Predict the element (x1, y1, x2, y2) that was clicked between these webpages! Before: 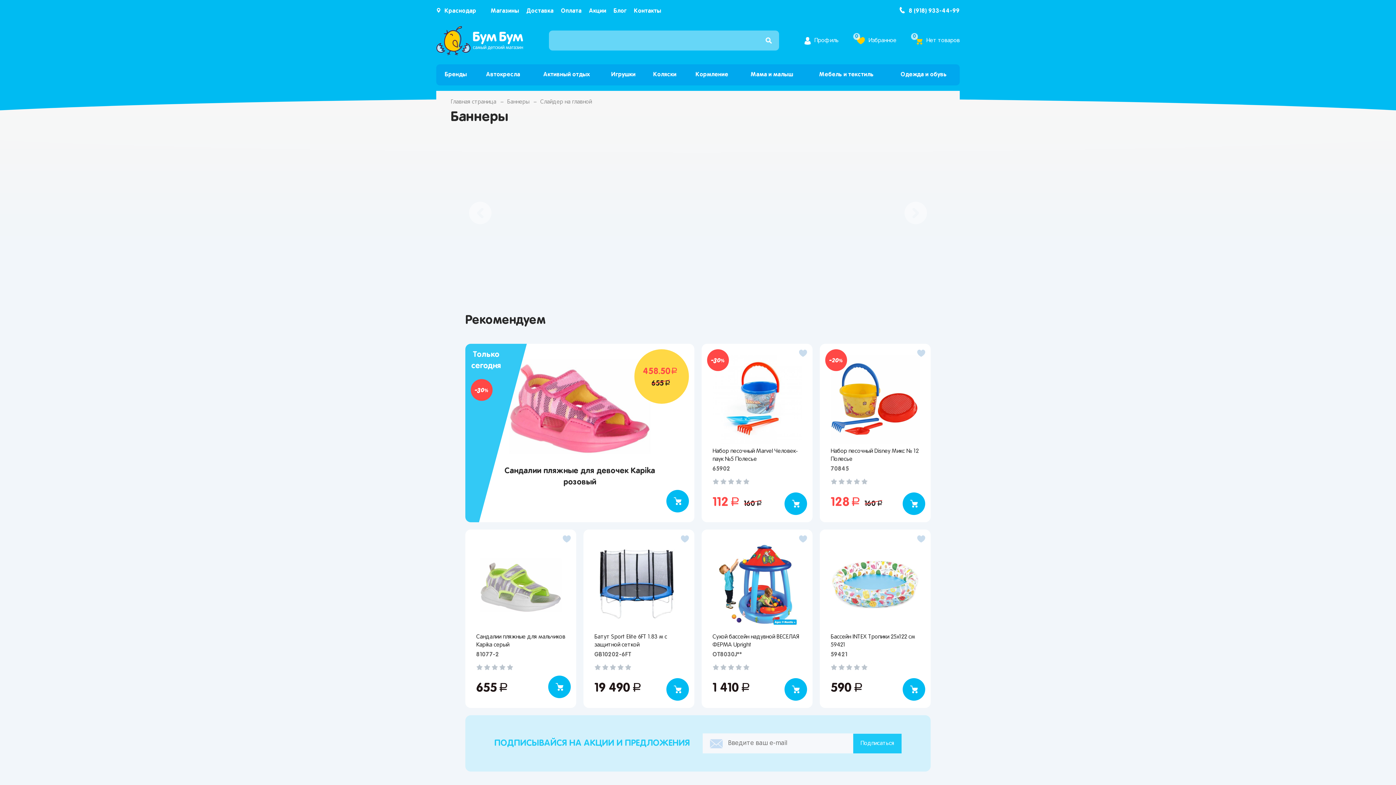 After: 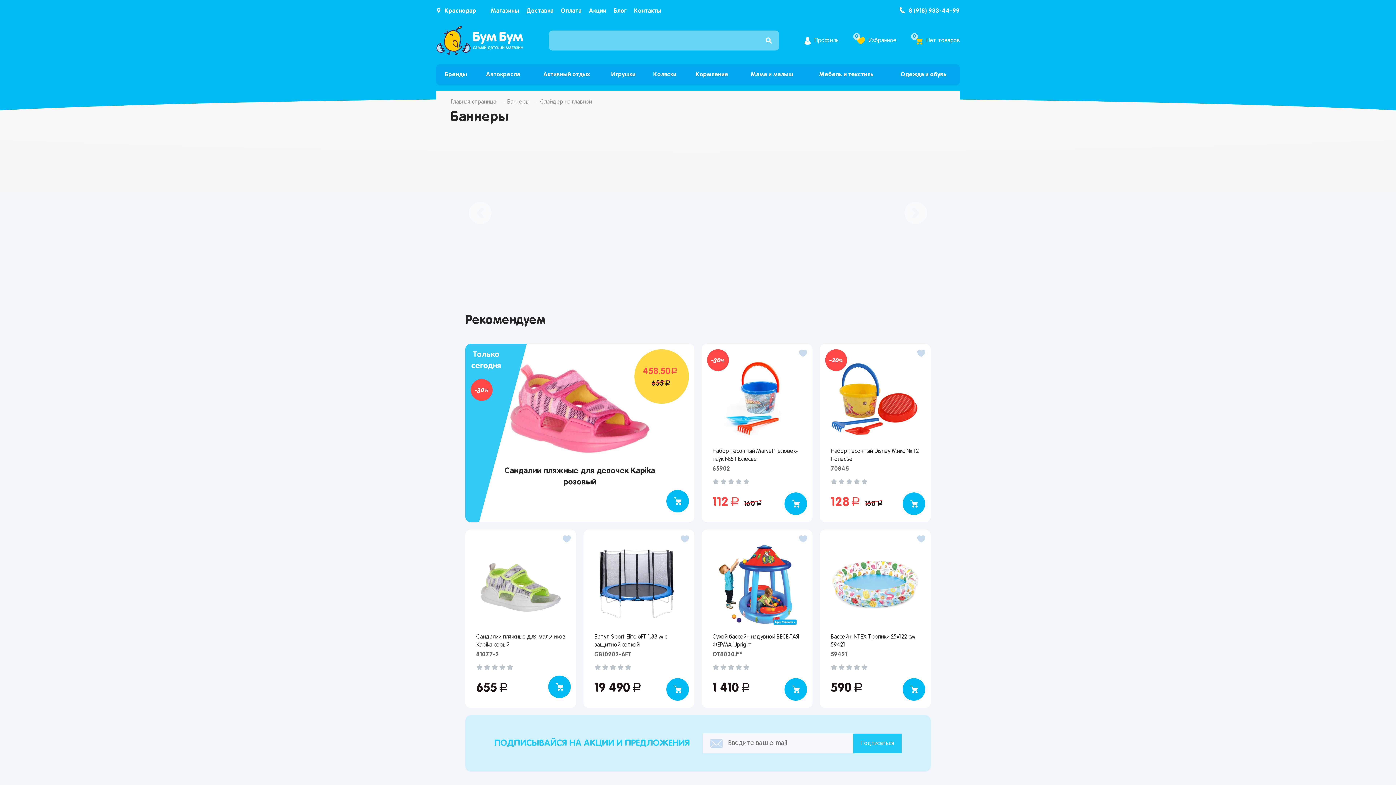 Action: label: Батут Sport Elite 6FT 1.83 м с защитной сеткой
GB10202-6FT
    
19 490 руб. bbox: (583, 529, 694, 708)